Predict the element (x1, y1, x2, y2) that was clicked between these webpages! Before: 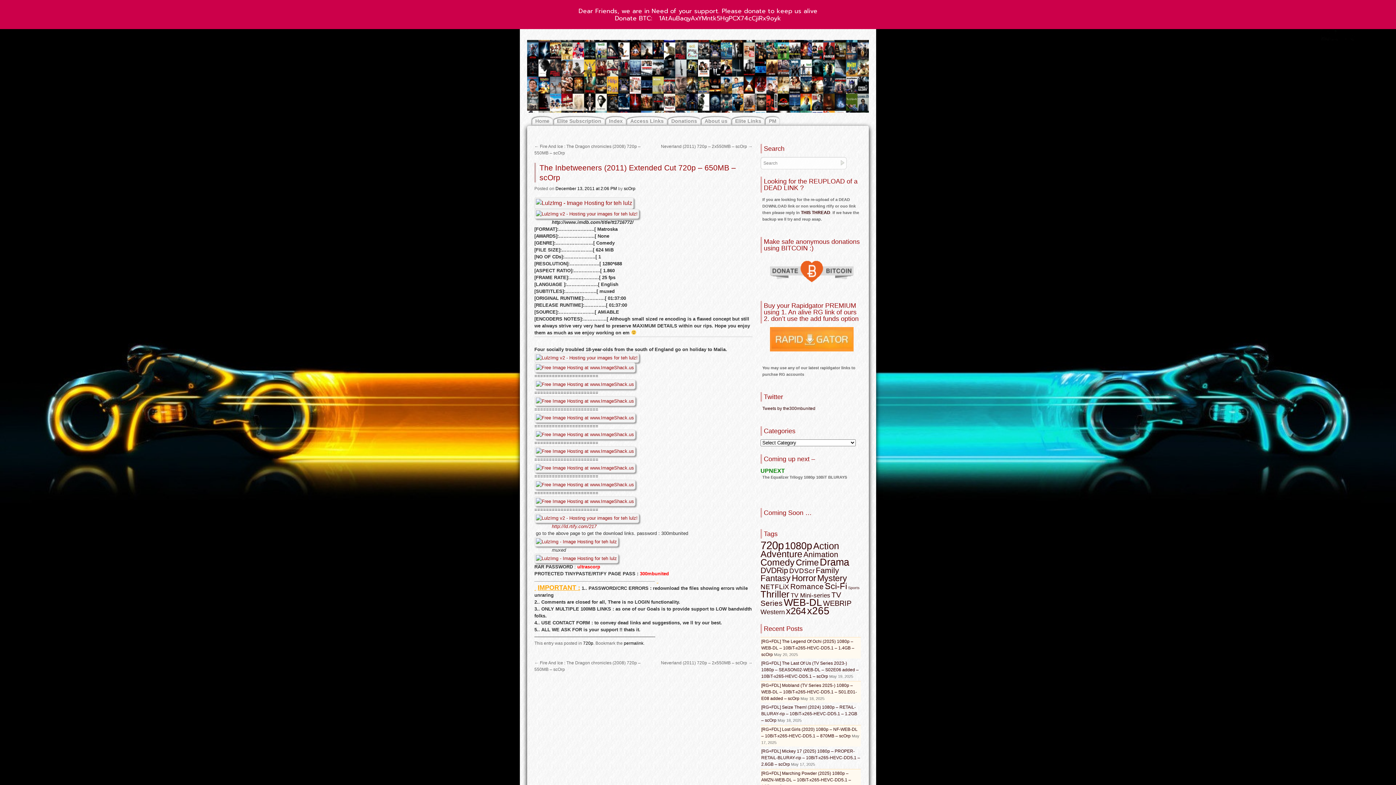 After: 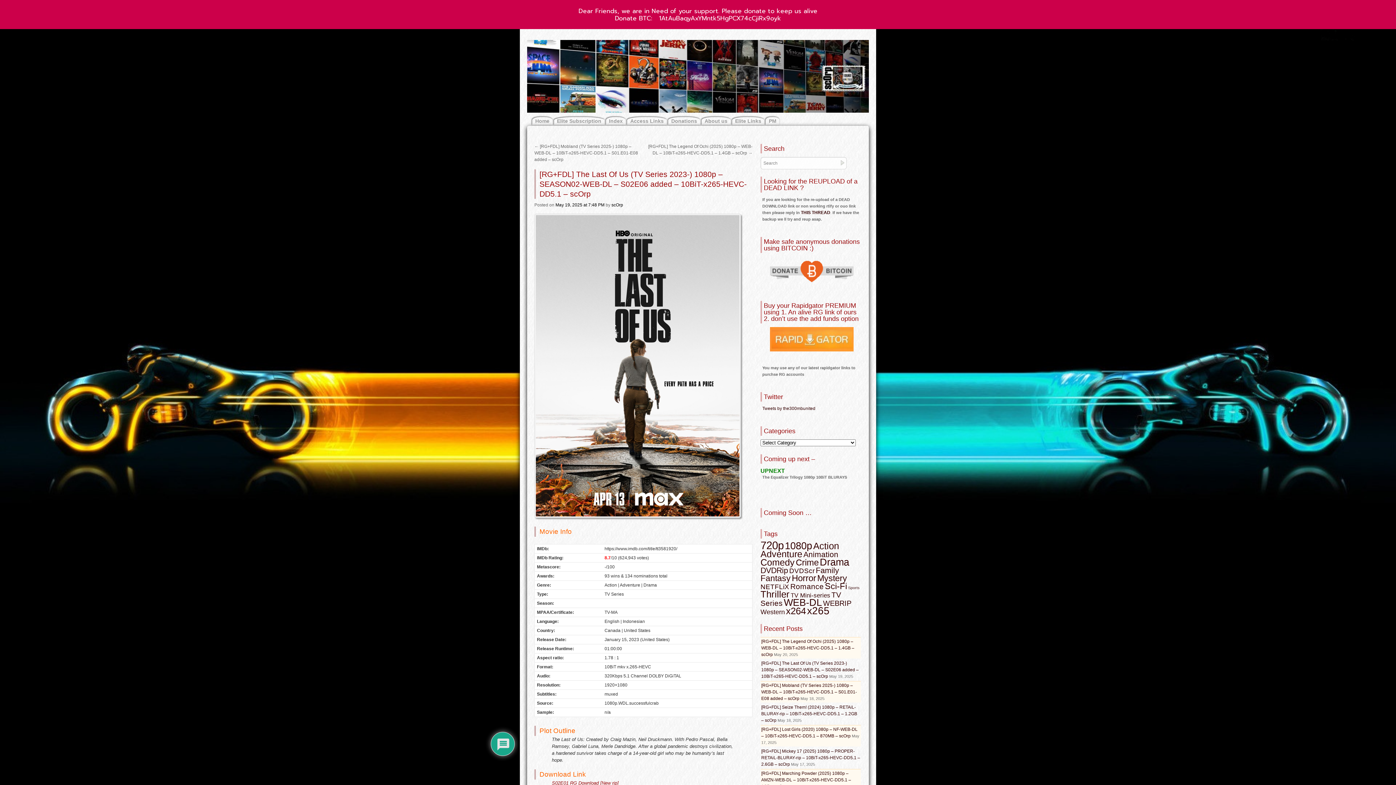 Action: label: [RG+FDL] The Last Of Us (TV Series 2023-) 1080p – SEASON02-WEB-DL – S02E06 added – 10BiT-x265-HEVC-DD5.1 – scOrp bbox: (761, 660, 858, 679)